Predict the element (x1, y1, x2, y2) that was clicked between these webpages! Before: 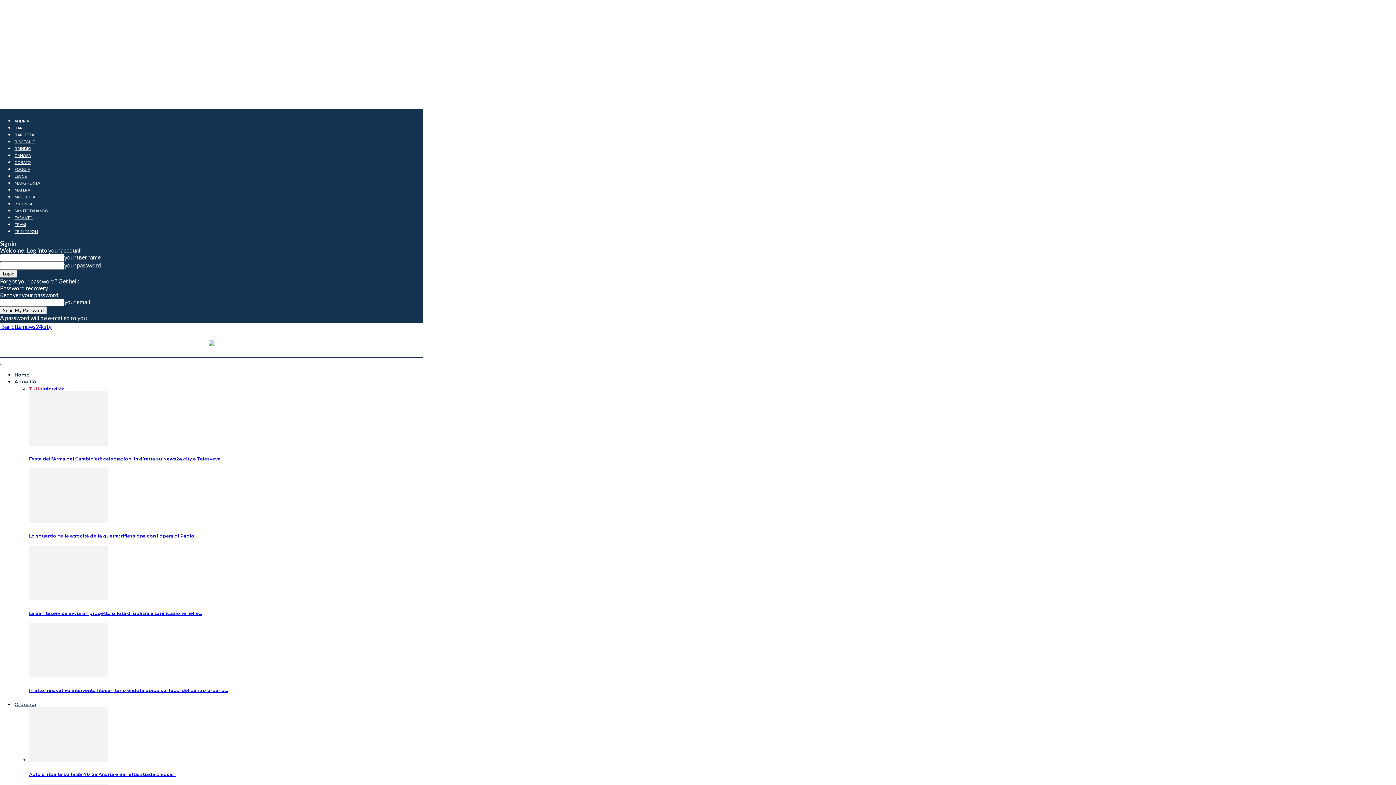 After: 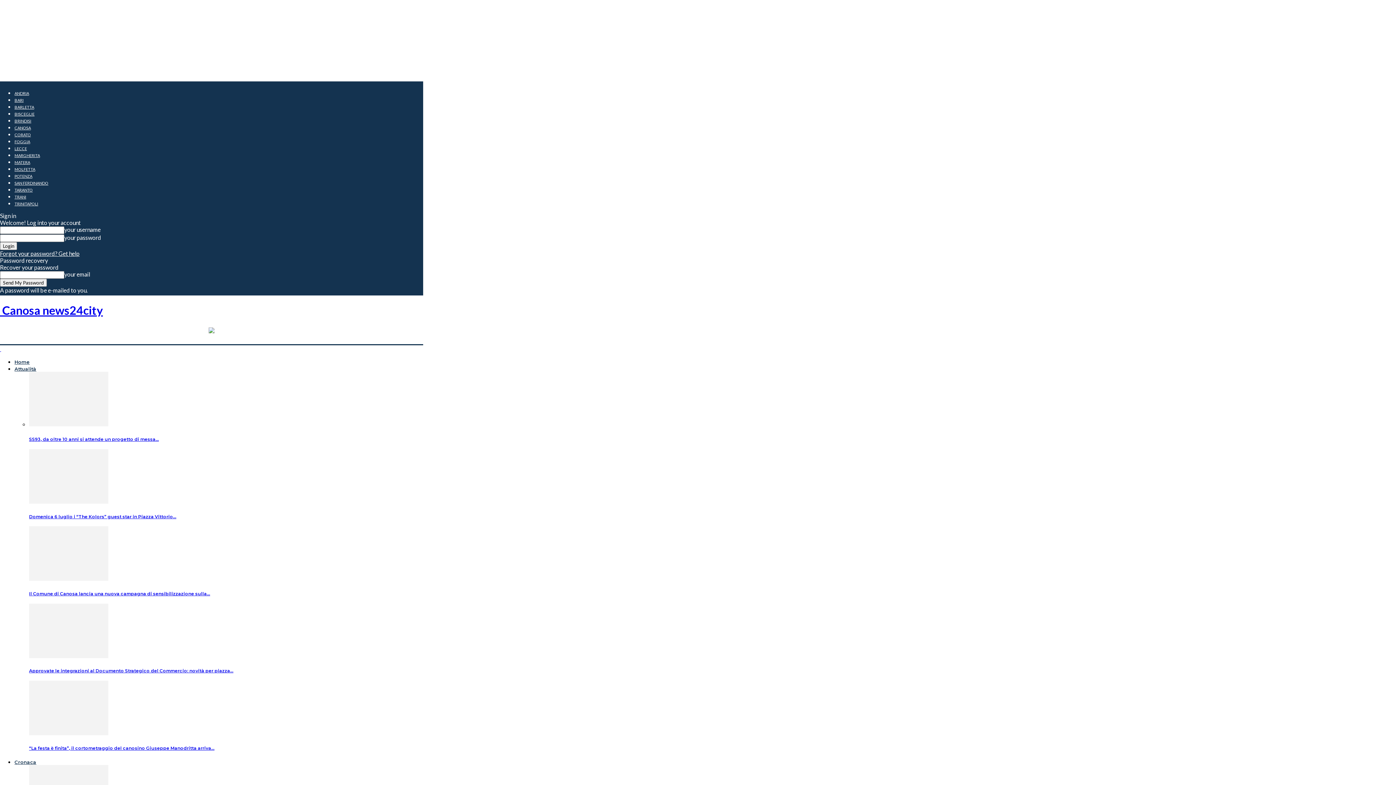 Action: bbox: (14, 153, 30, 157) label: CANOSA